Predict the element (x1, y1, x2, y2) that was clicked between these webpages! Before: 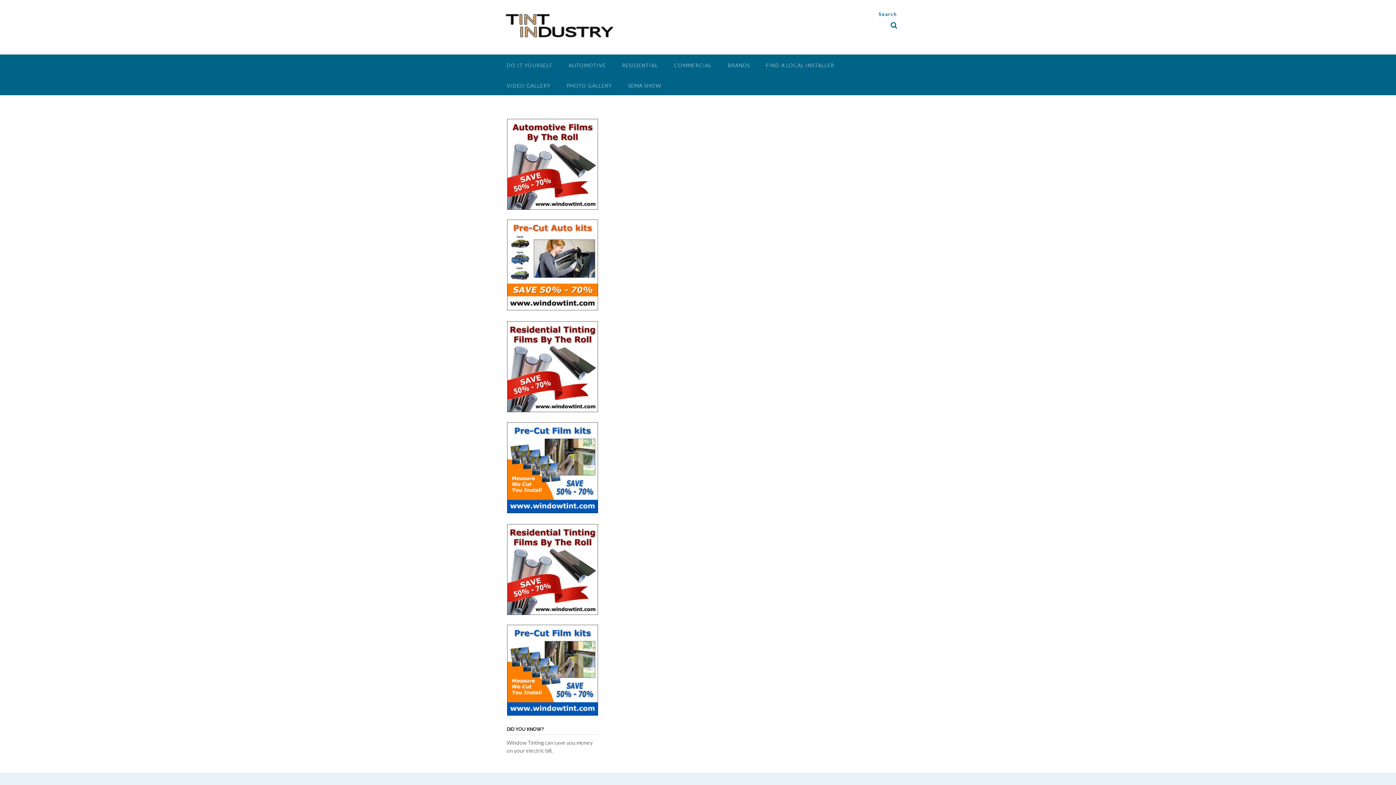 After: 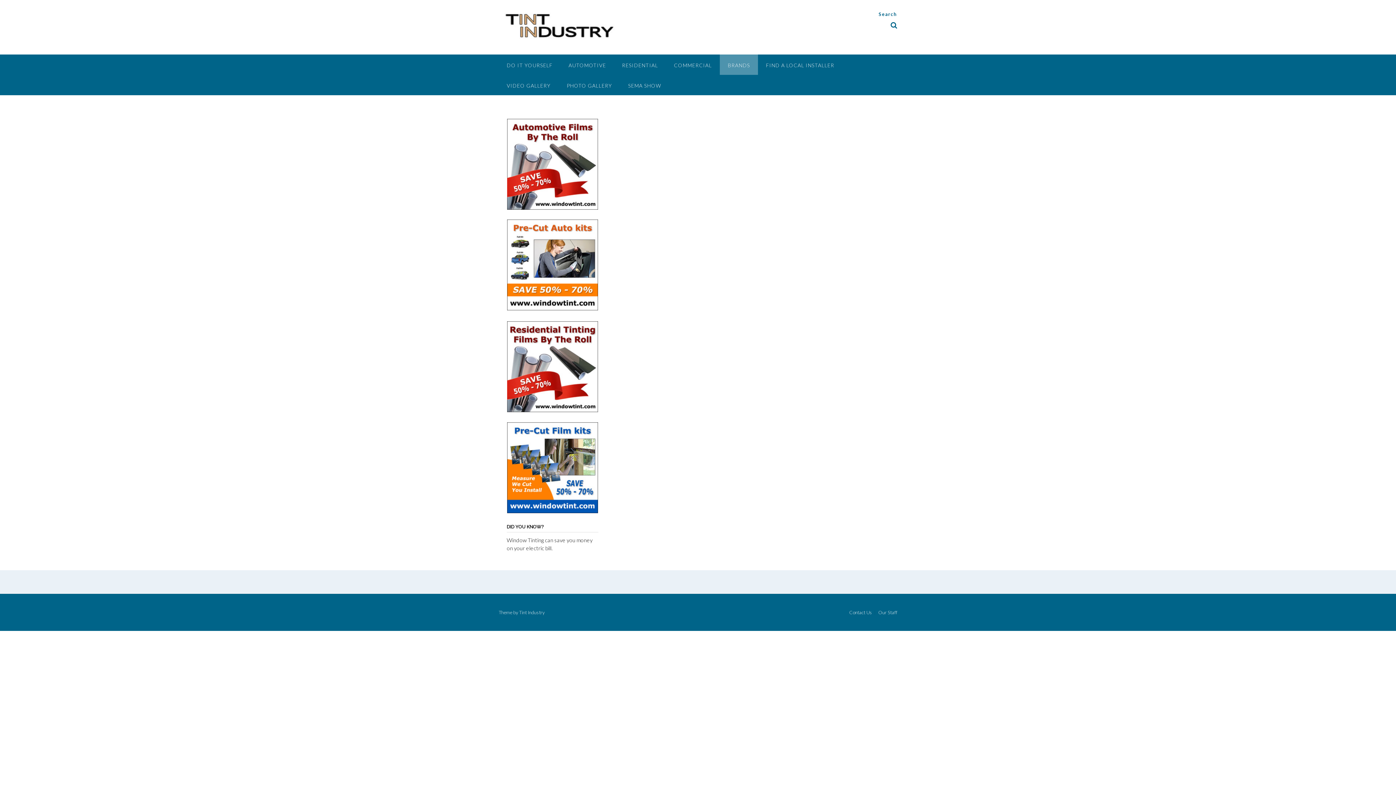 Action: label: BRANDS bbox: (720, 54, 758, 74)